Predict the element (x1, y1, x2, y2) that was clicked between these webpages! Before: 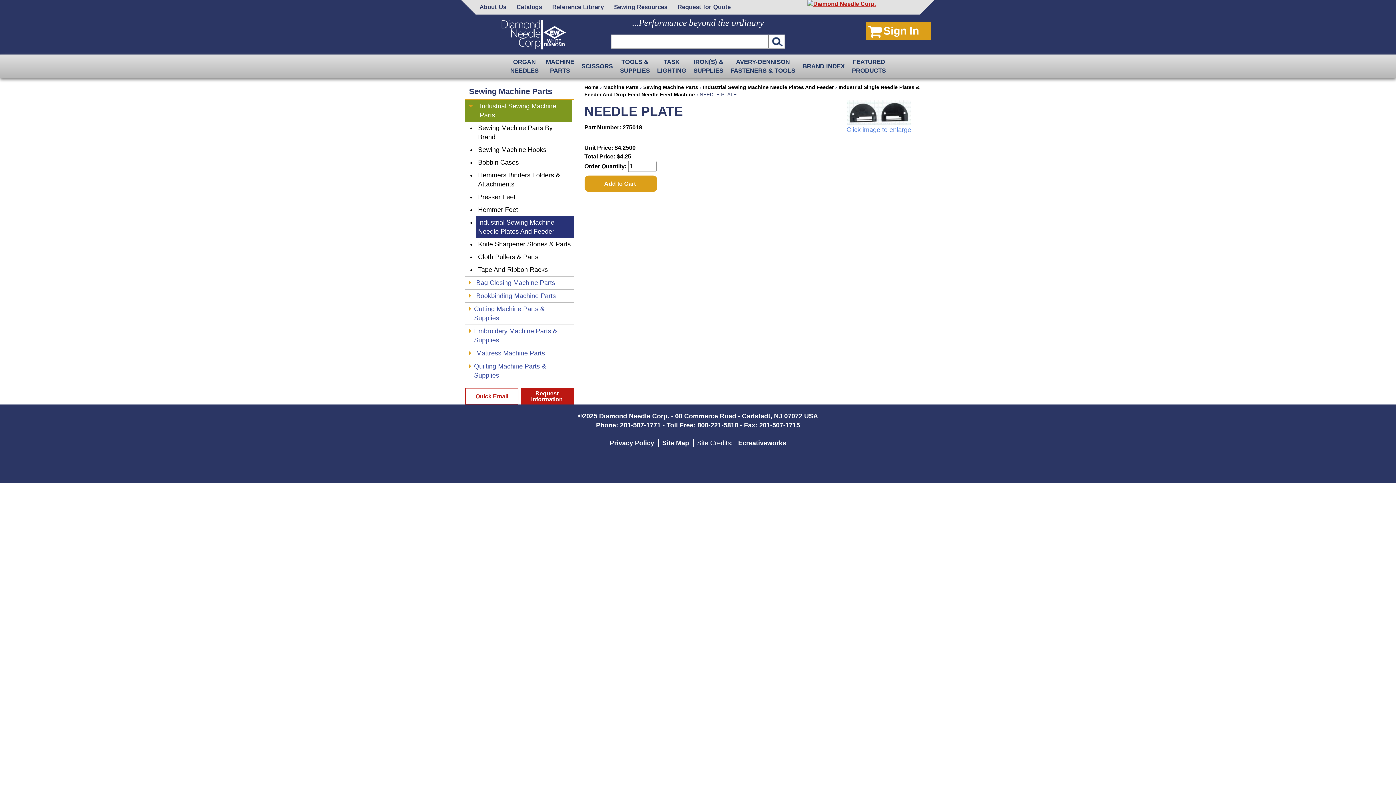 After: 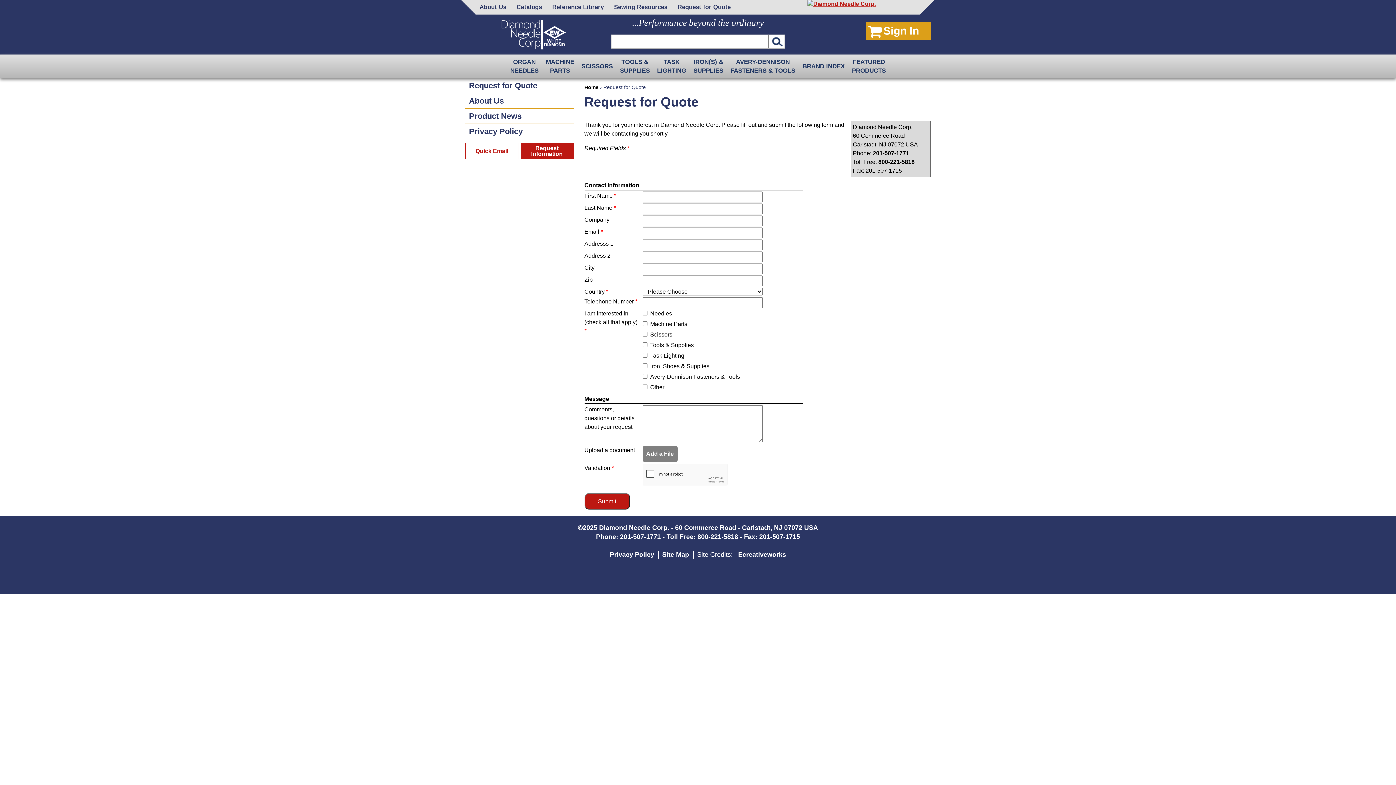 Action: label: Request for Quote bbox: (674, 0, 734, 13)